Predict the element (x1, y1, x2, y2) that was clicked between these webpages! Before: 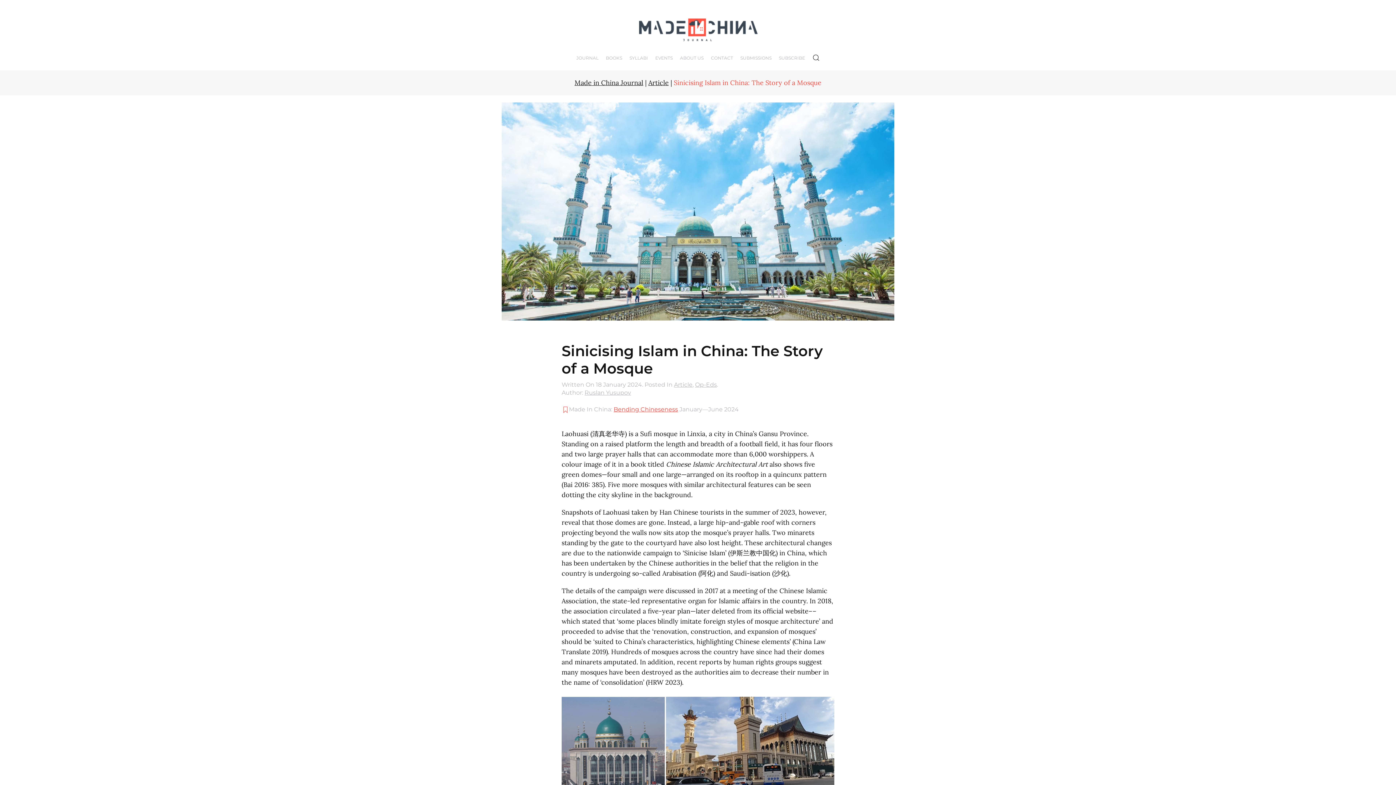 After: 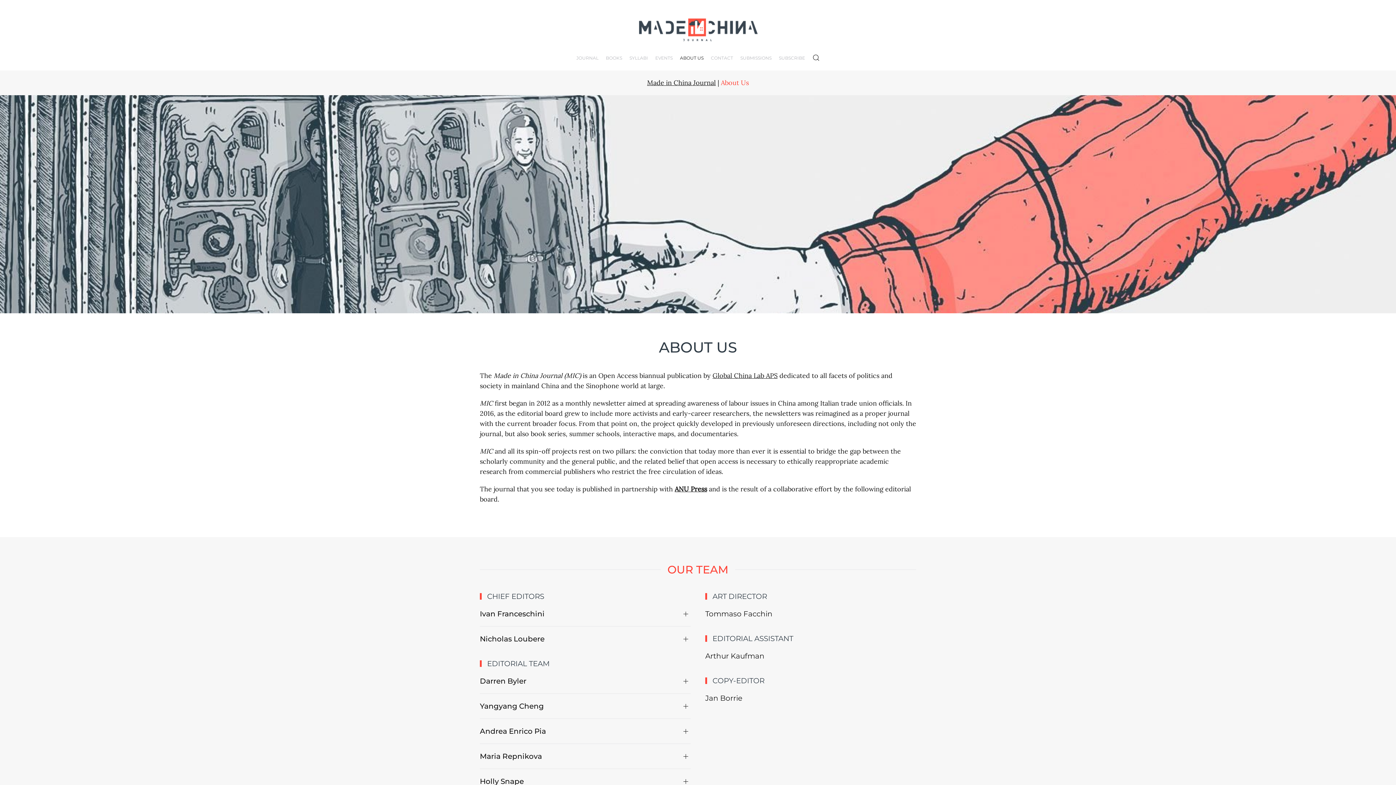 Action: label: ABOUT US bbox: (676, 46, 707, 68)